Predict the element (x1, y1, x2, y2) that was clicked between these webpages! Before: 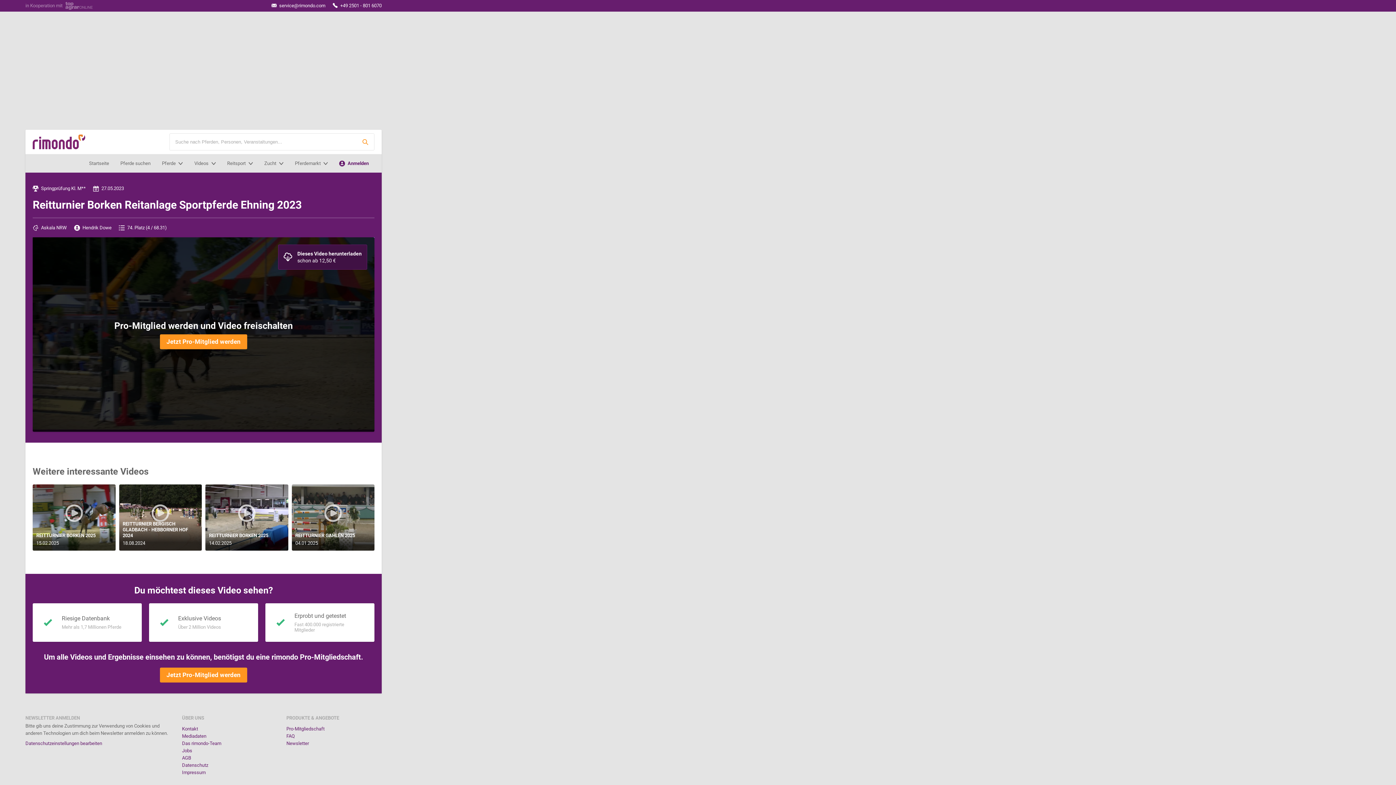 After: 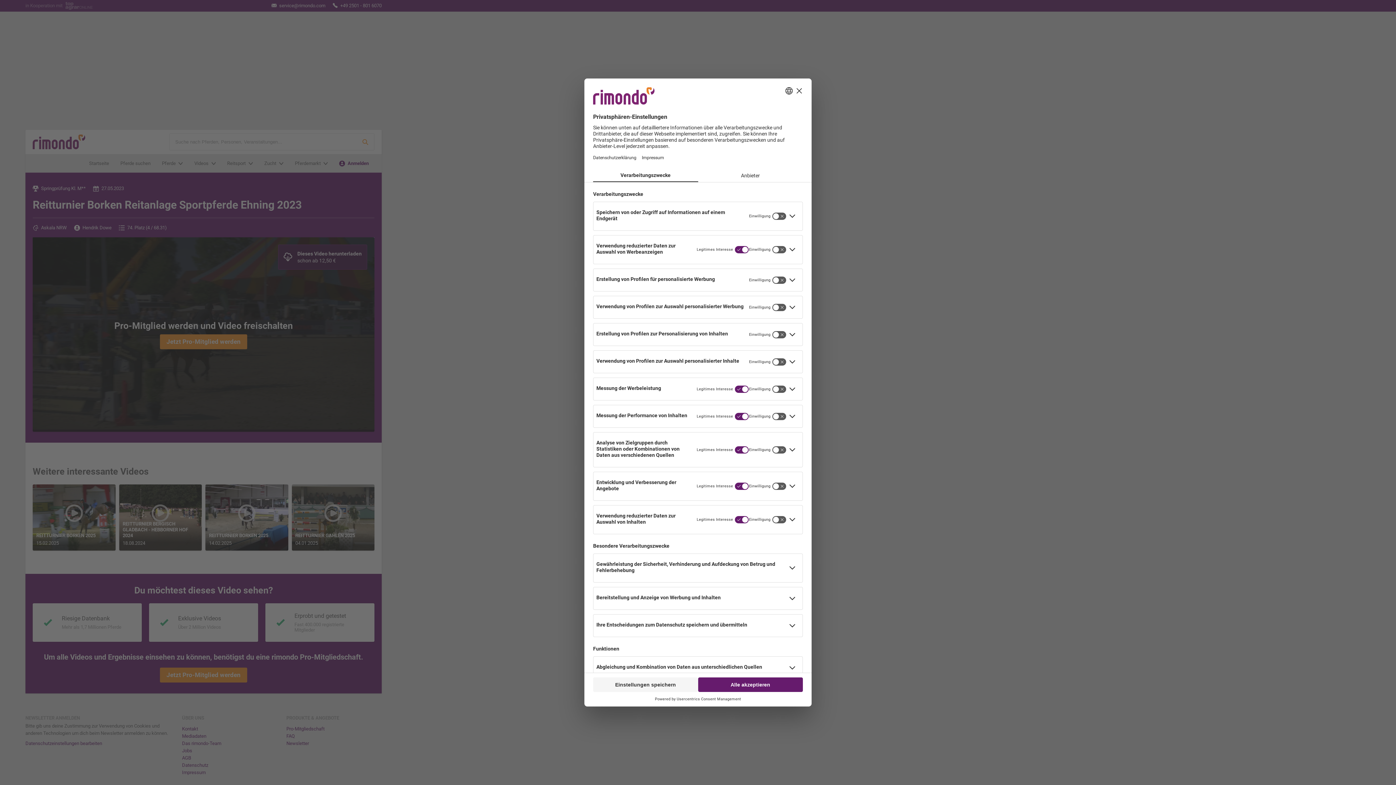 Action: bbox: (25, 740, 172, 747) label: Datenschutzeinstellungen bearbeiten